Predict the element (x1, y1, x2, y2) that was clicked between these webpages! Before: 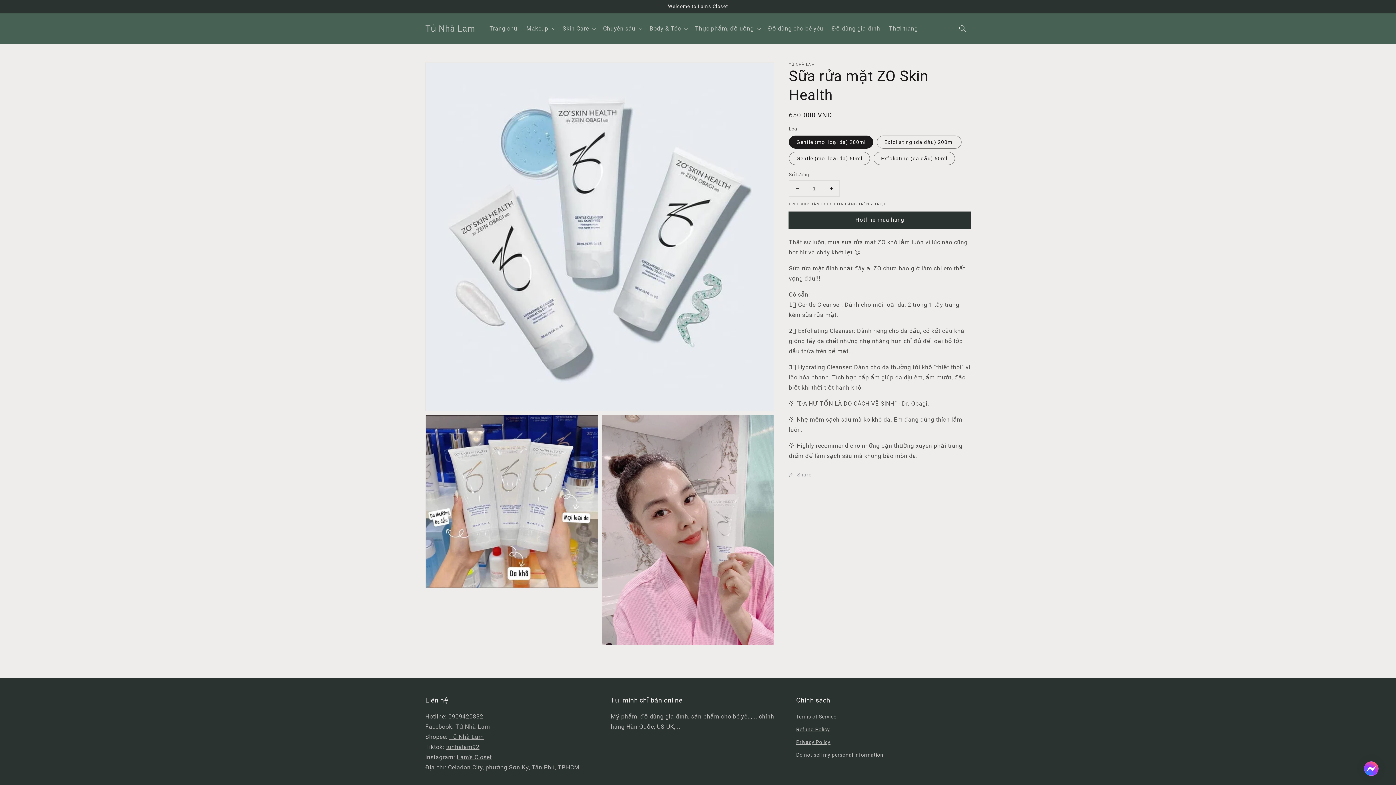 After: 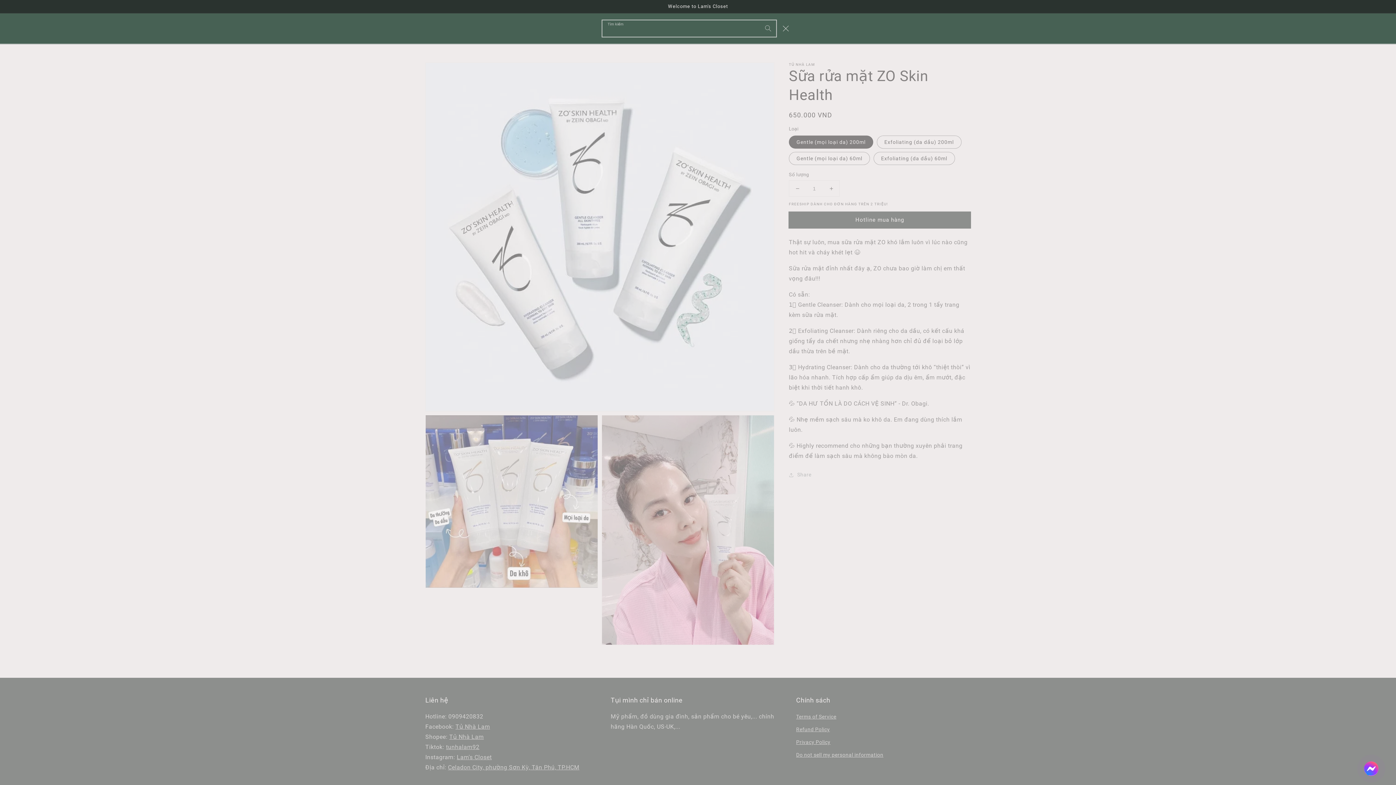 Action: bbox: (954, 20, 970, 36) label: Tìm kiếm